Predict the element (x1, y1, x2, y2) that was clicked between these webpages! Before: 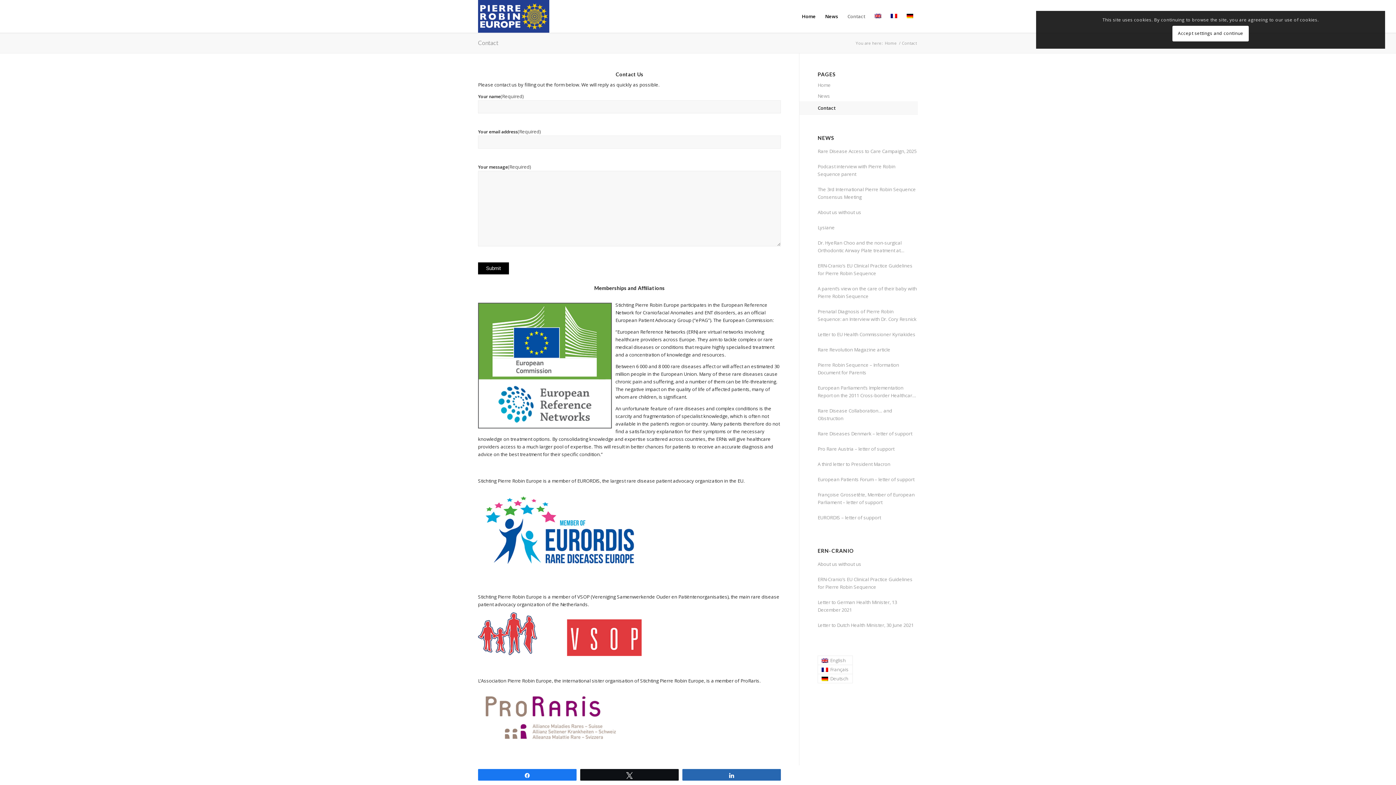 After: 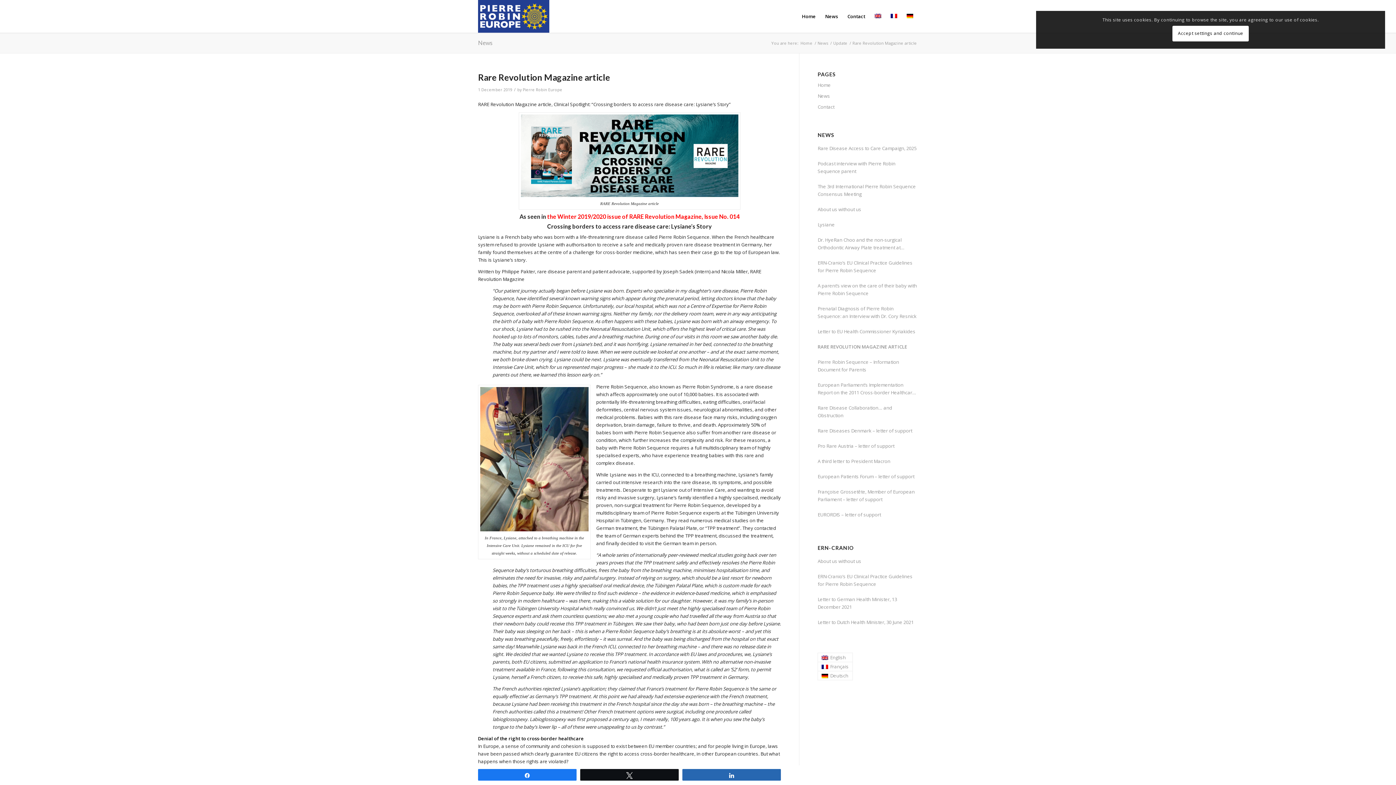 Action: bbox: (817, 346, 918, 353) label: Rare Revolution Magazine article